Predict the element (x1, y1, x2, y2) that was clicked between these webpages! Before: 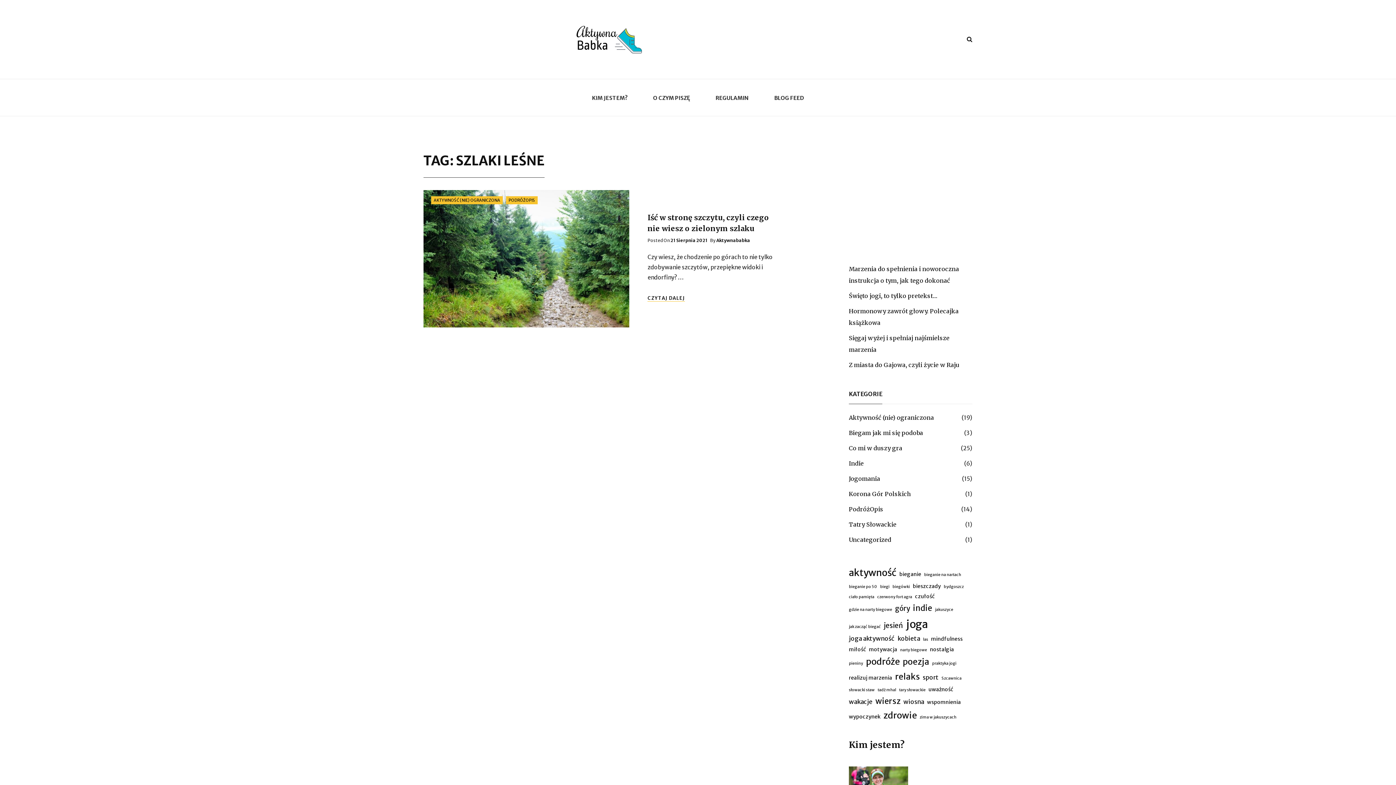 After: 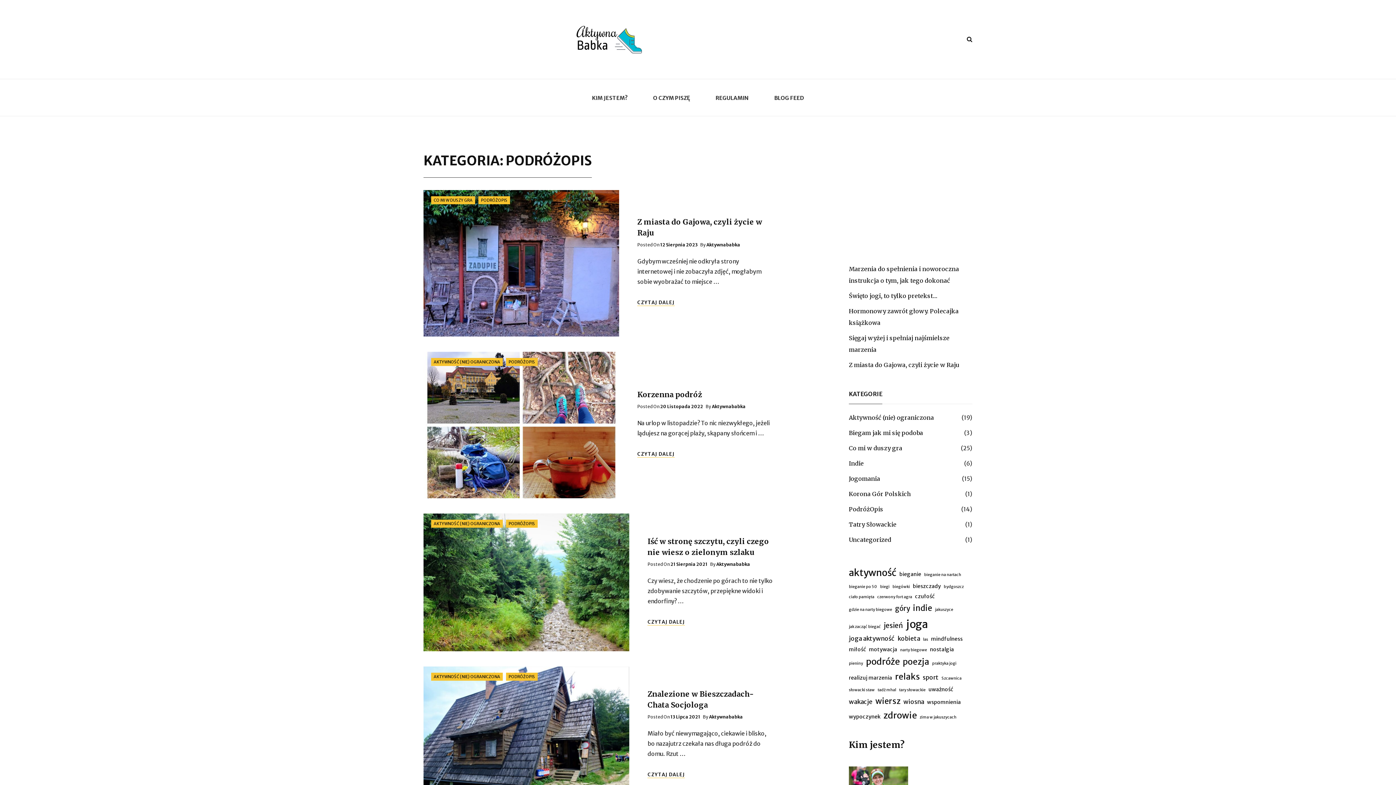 Action: label: PodróżOpis bbox: (849, 503, 883, 515)